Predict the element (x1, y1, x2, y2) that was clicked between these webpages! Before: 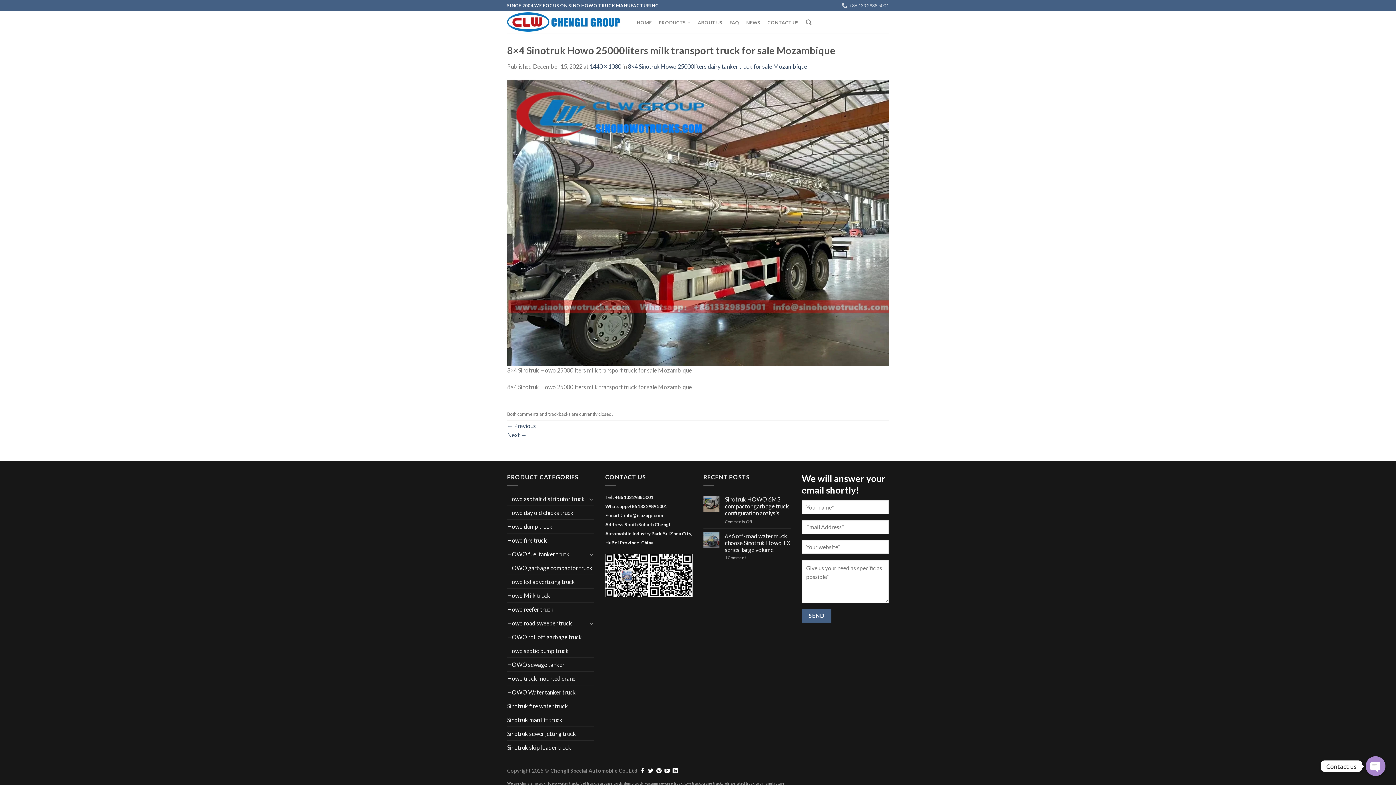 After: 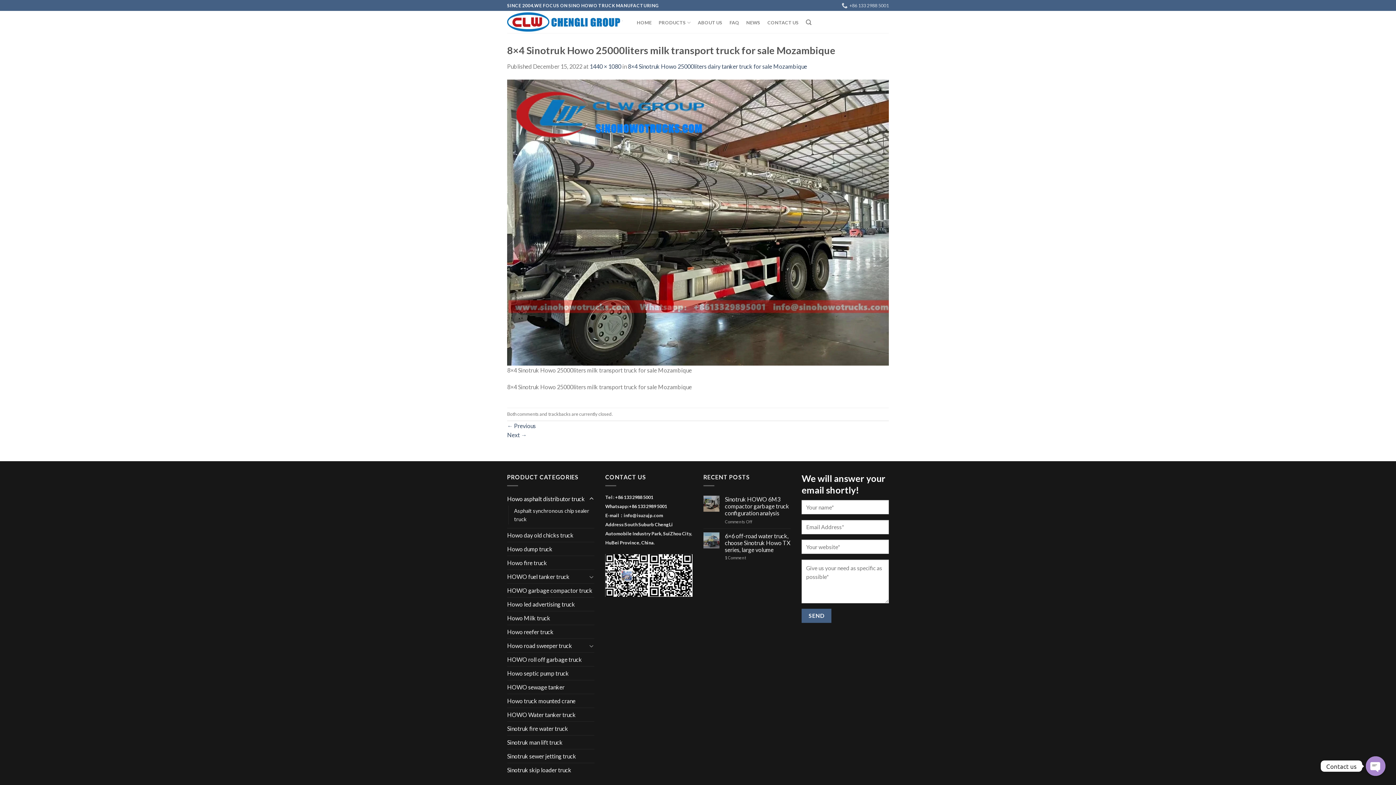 Action: bbox: (588, 494, 594, 503)